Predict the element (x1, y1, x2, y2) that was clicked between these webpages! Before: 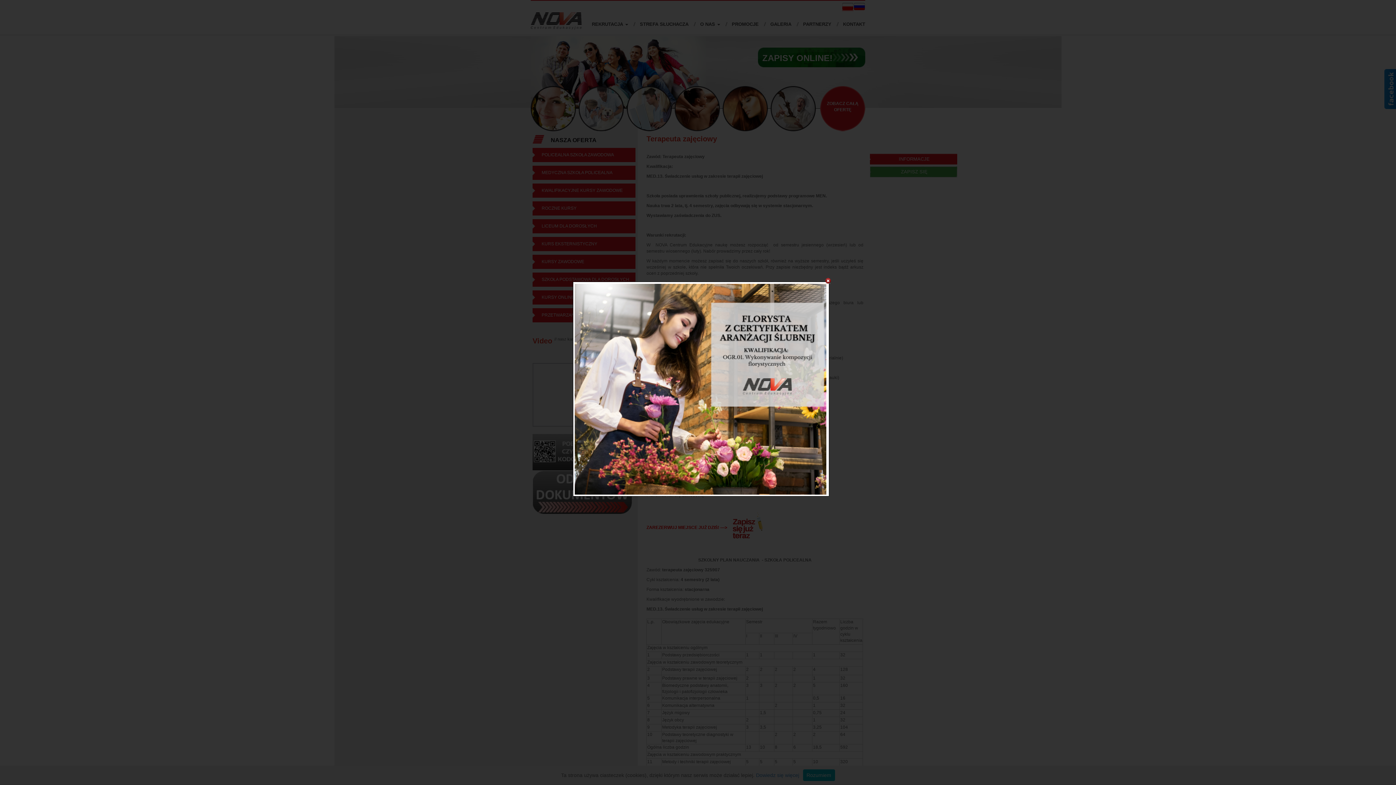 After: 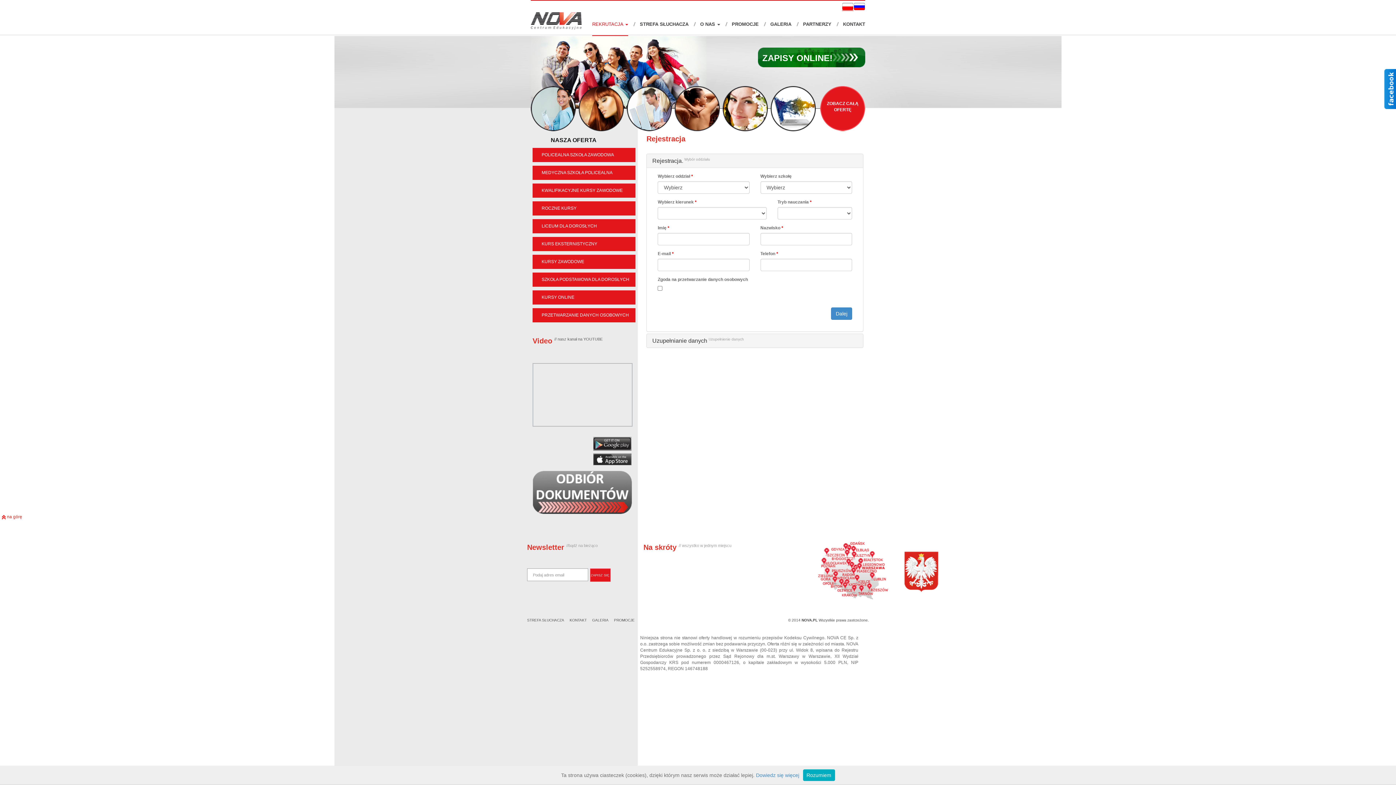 Action: bbox: (574, 386, 826, 391)